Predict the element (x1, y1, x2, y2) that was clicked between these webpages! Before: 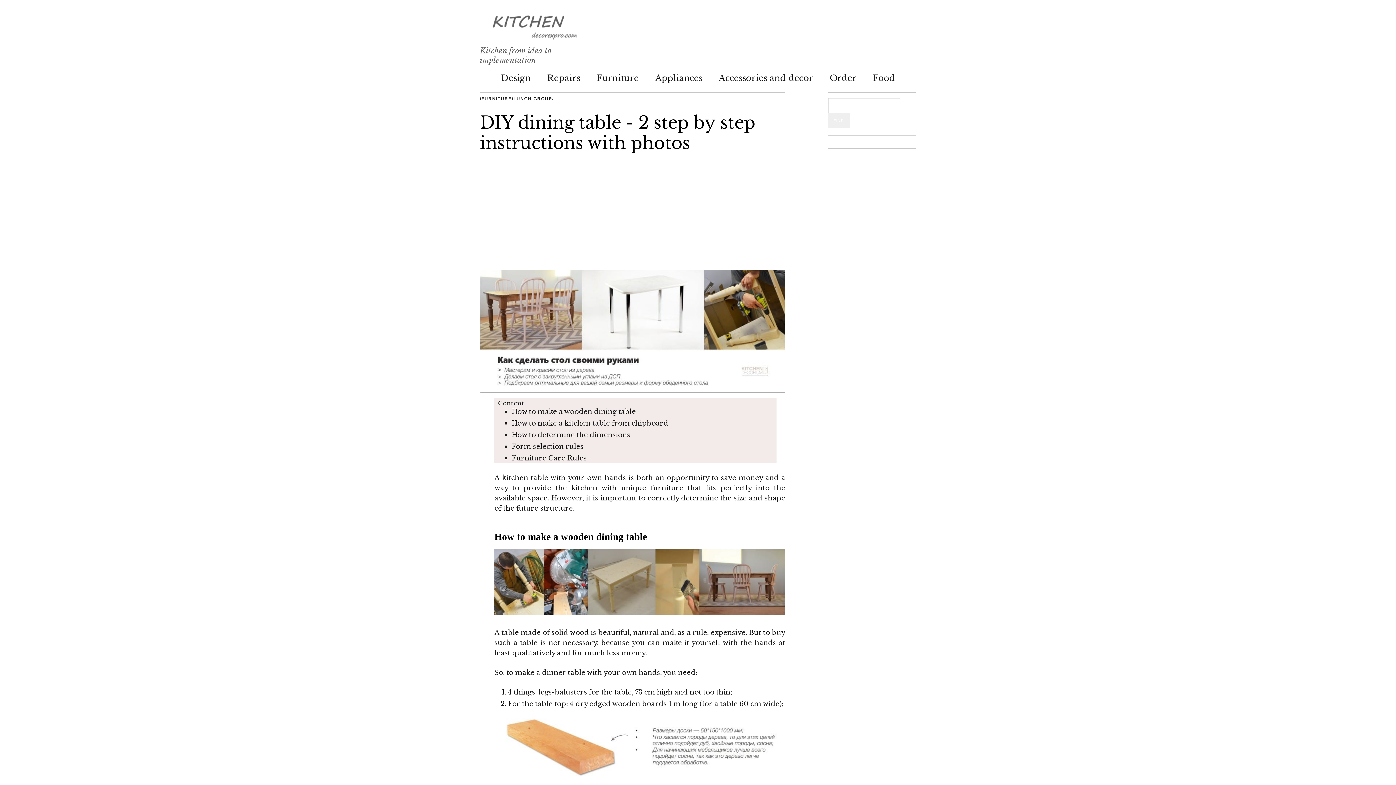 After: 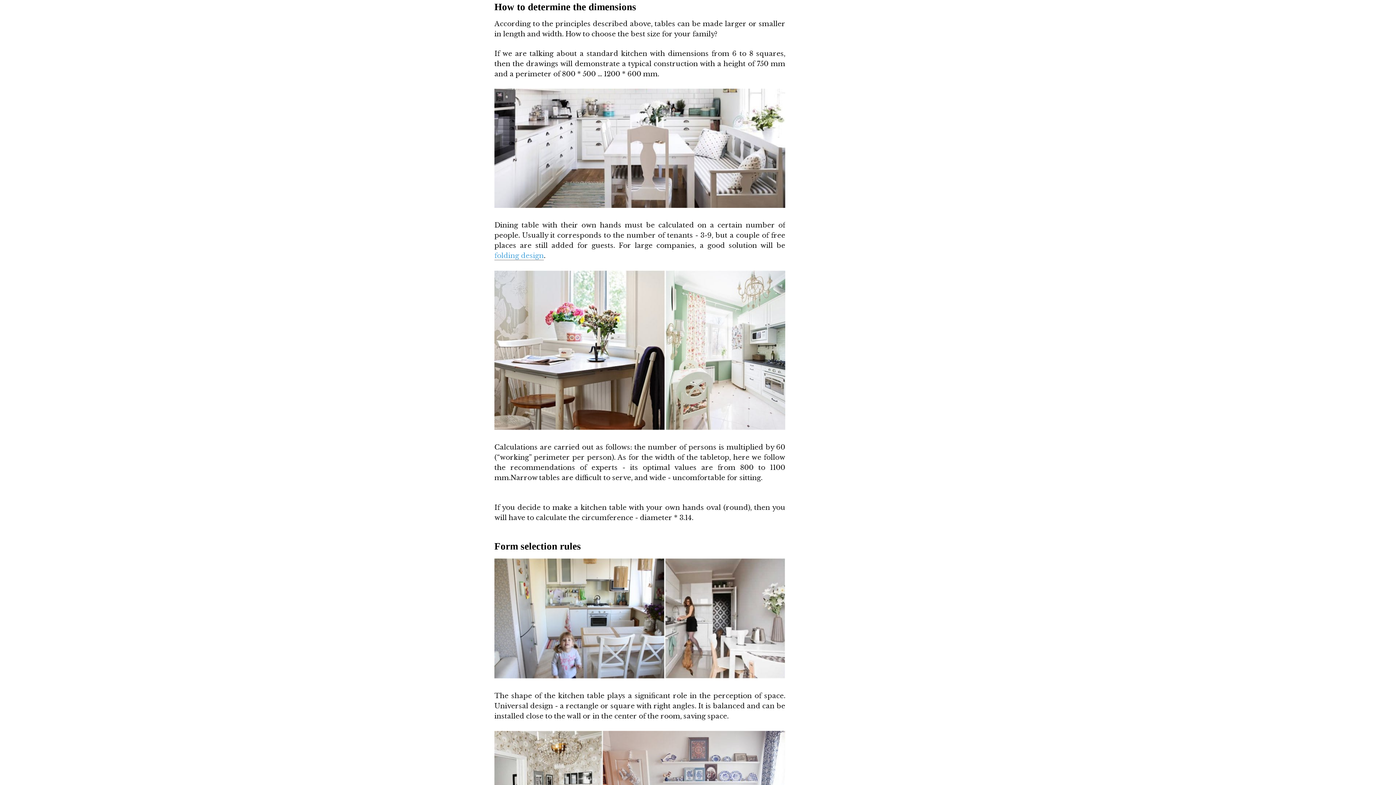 Action: label: How to determine the dimensions bbox: (511, 430, 630, 439)